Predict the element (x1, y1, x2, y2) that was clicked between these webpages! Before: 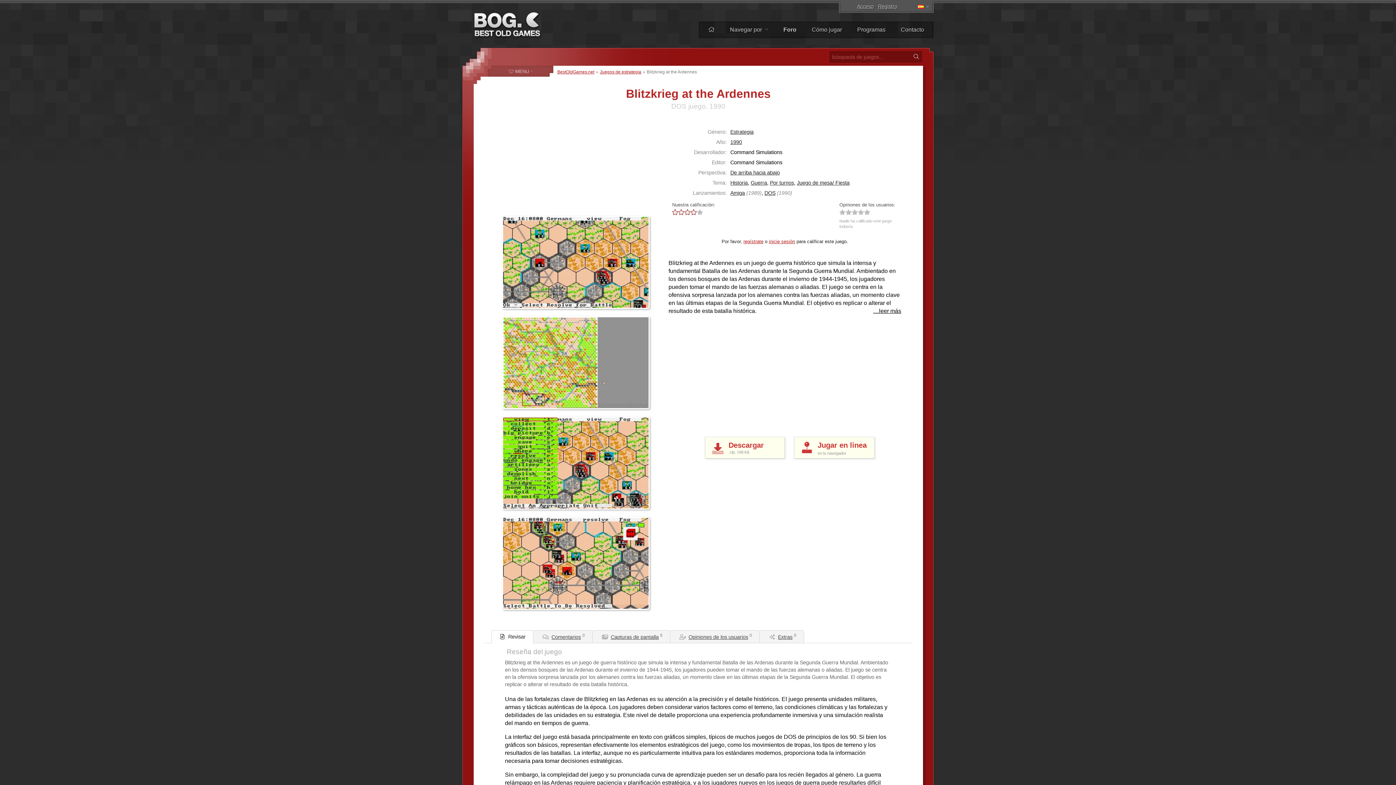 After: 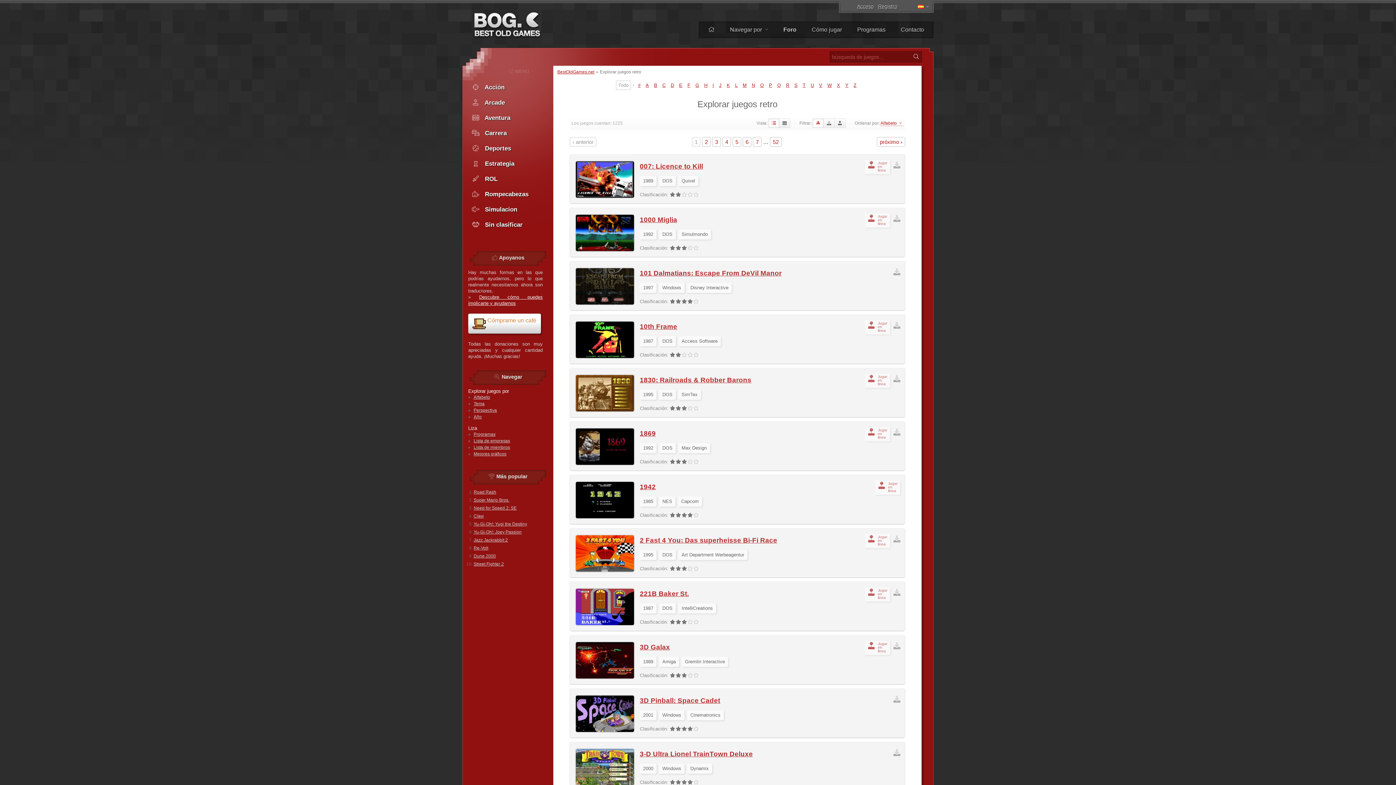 Action: label: Navegar por  bbox: (722, 21, 775, 38)